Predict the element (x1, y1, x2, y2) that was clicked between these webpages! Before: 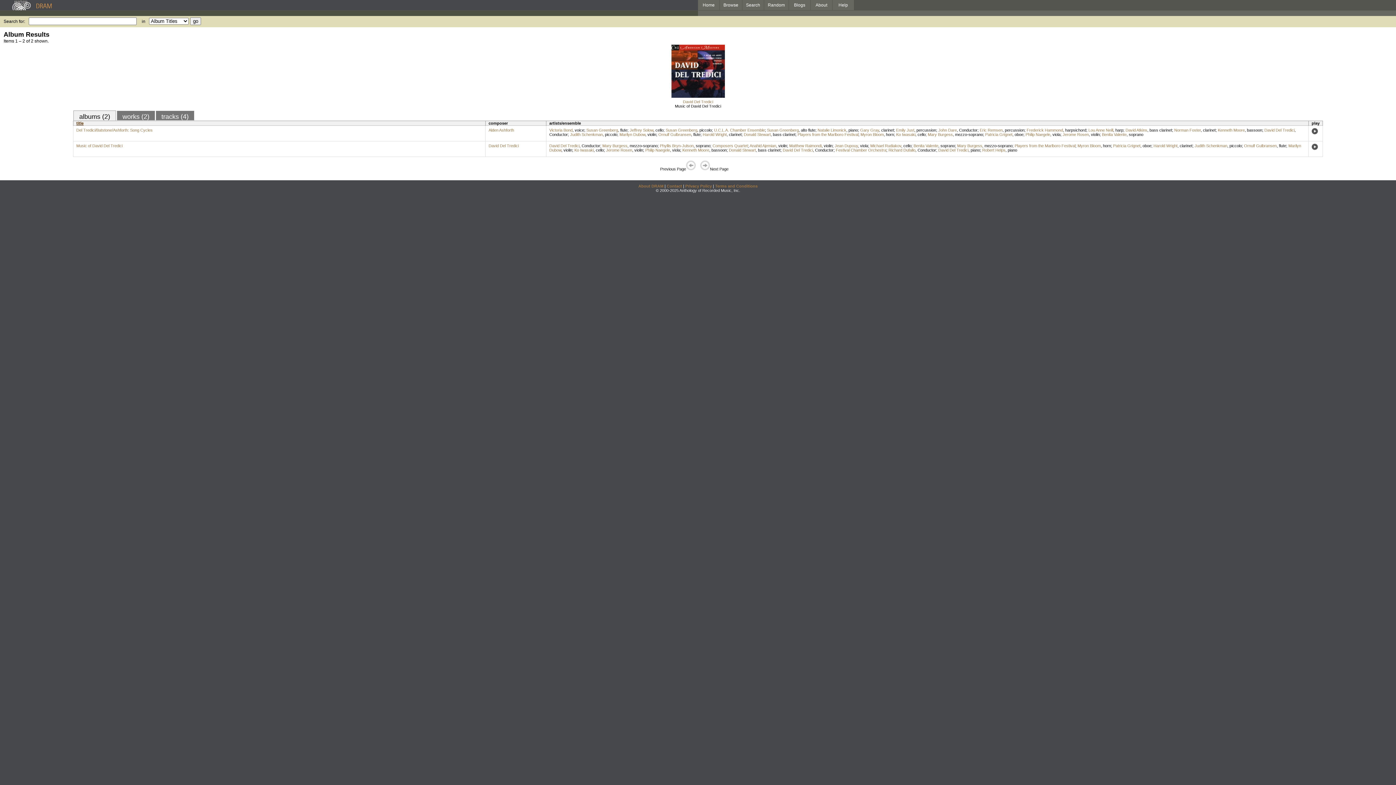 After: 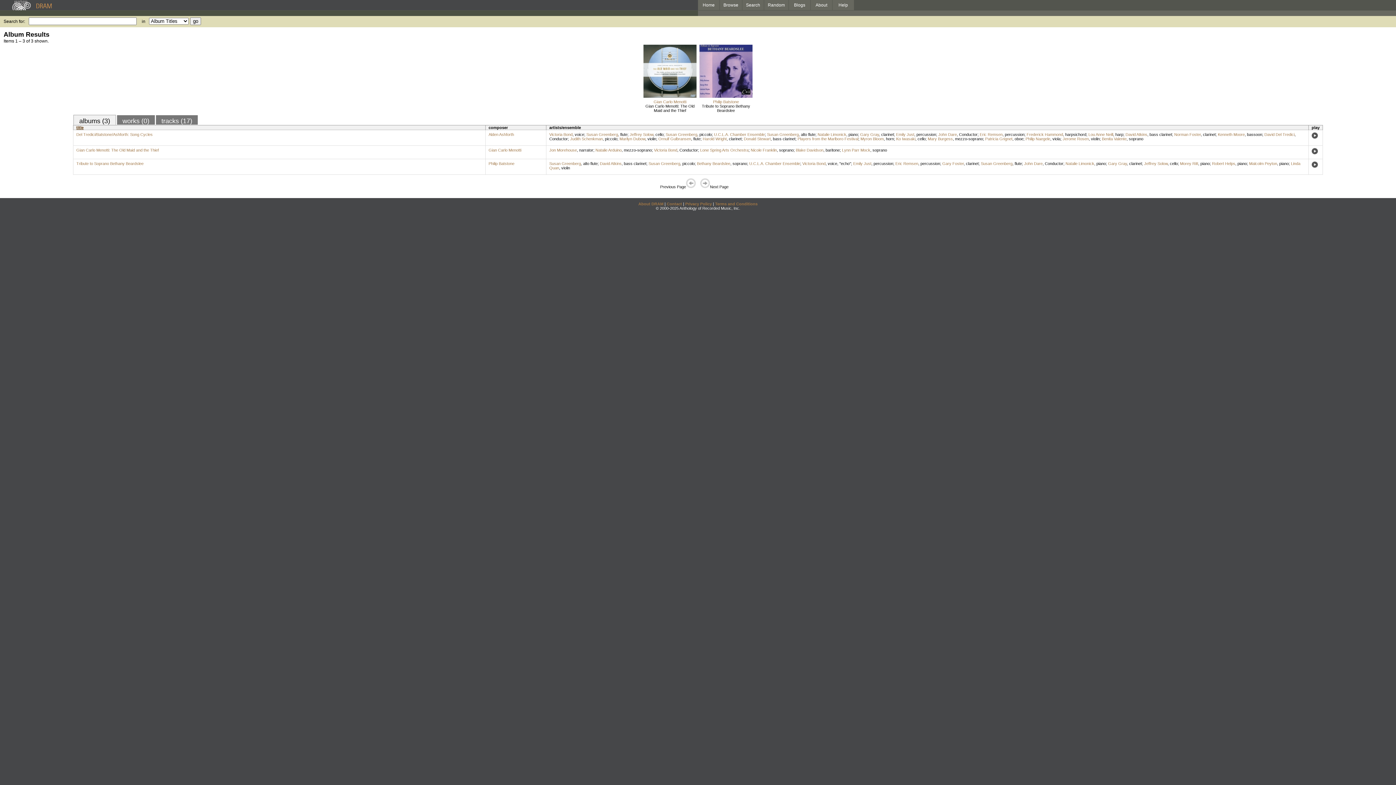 Action: label: Victoria Bond bbox: (549, 128, 572, 132)